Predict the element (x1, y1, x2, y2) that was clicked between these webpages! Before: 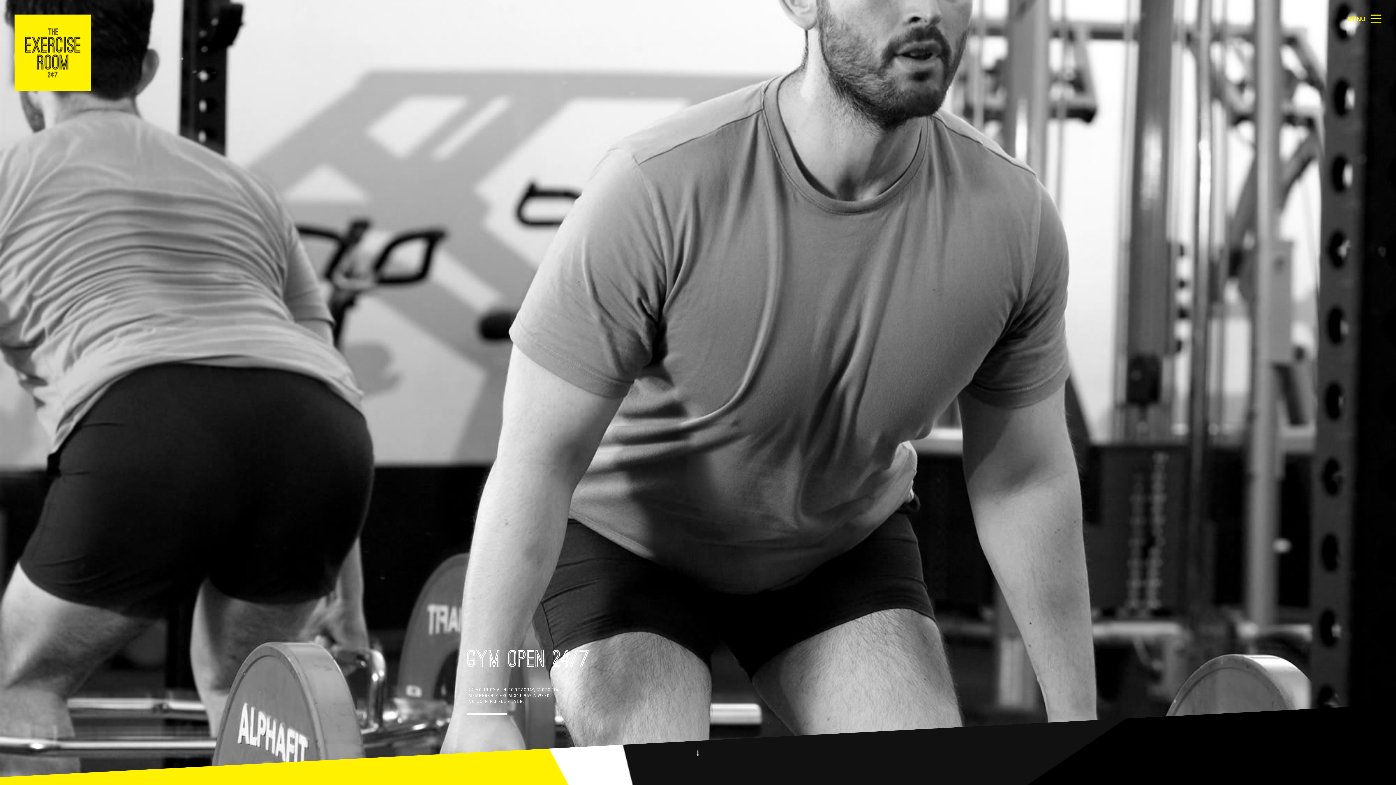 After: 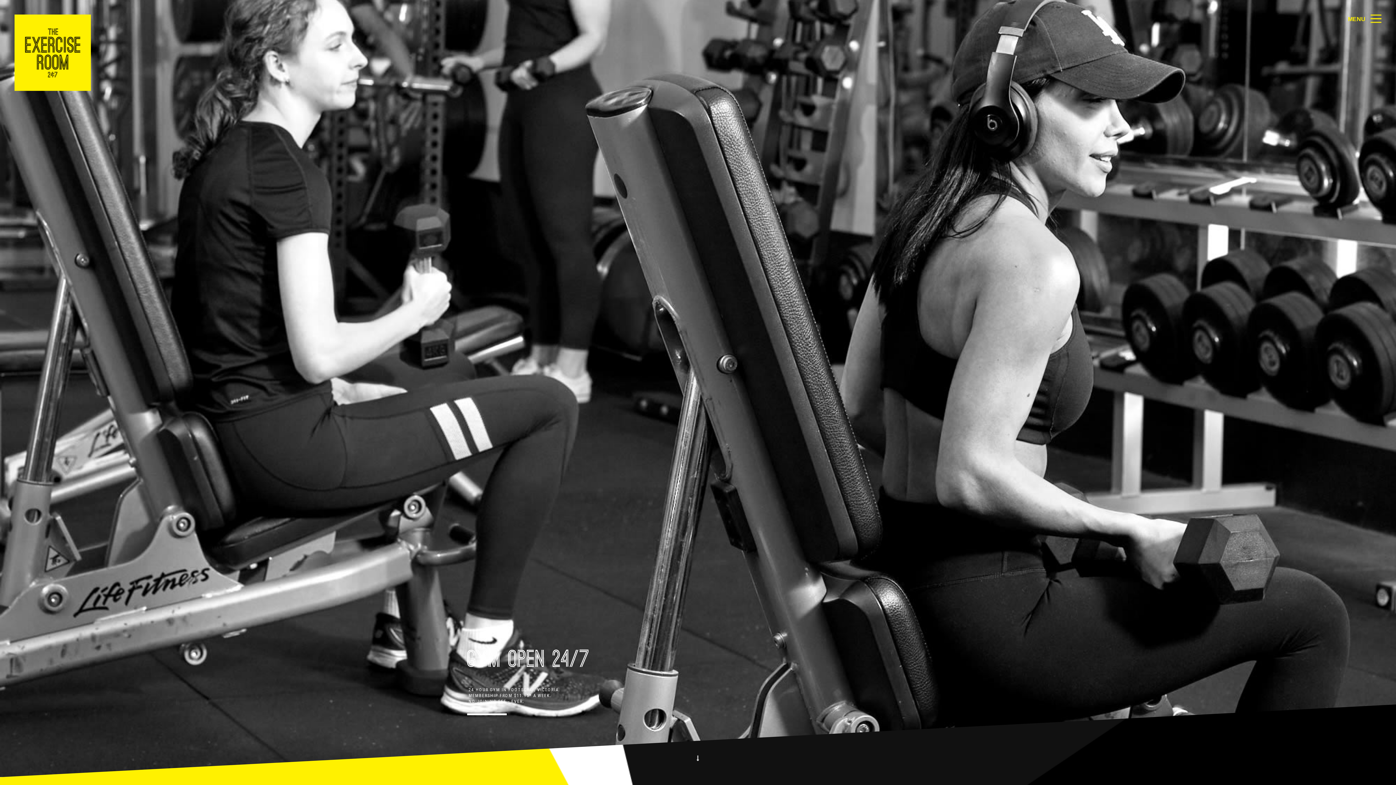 Action: bbox: (14, 14, 90, 90)